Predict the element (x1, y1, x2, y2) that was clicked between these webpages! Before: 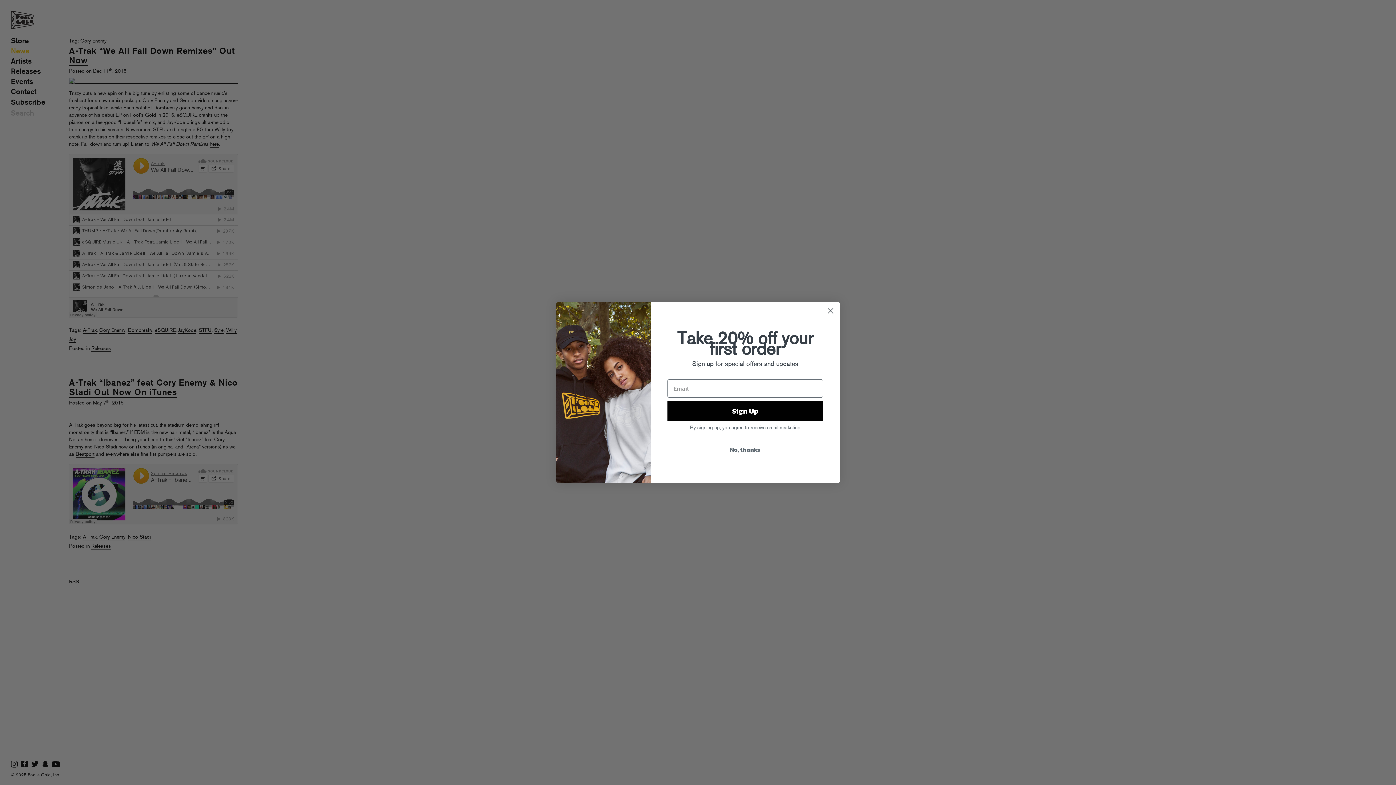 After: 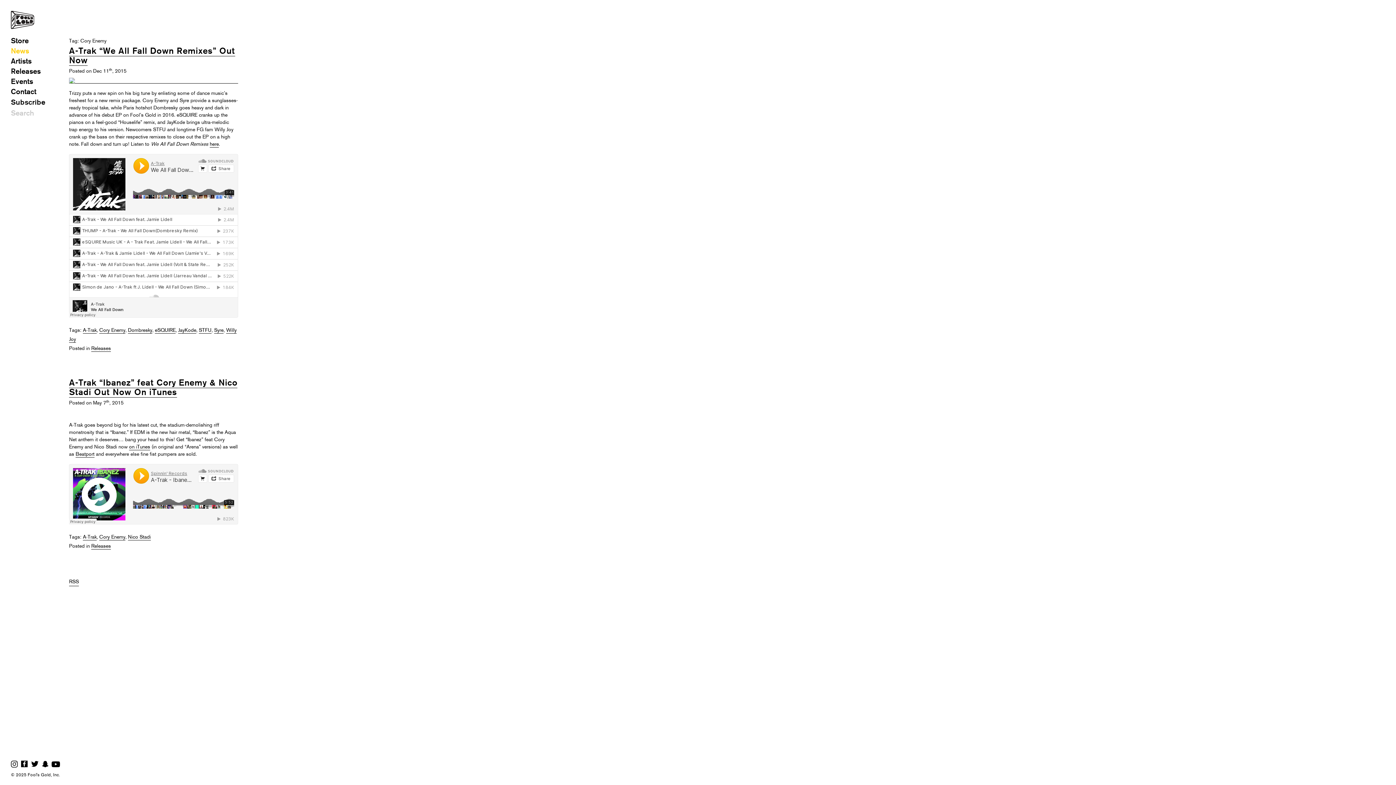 Action: label: No, thanks bbox: (667, 442, 823, 456)